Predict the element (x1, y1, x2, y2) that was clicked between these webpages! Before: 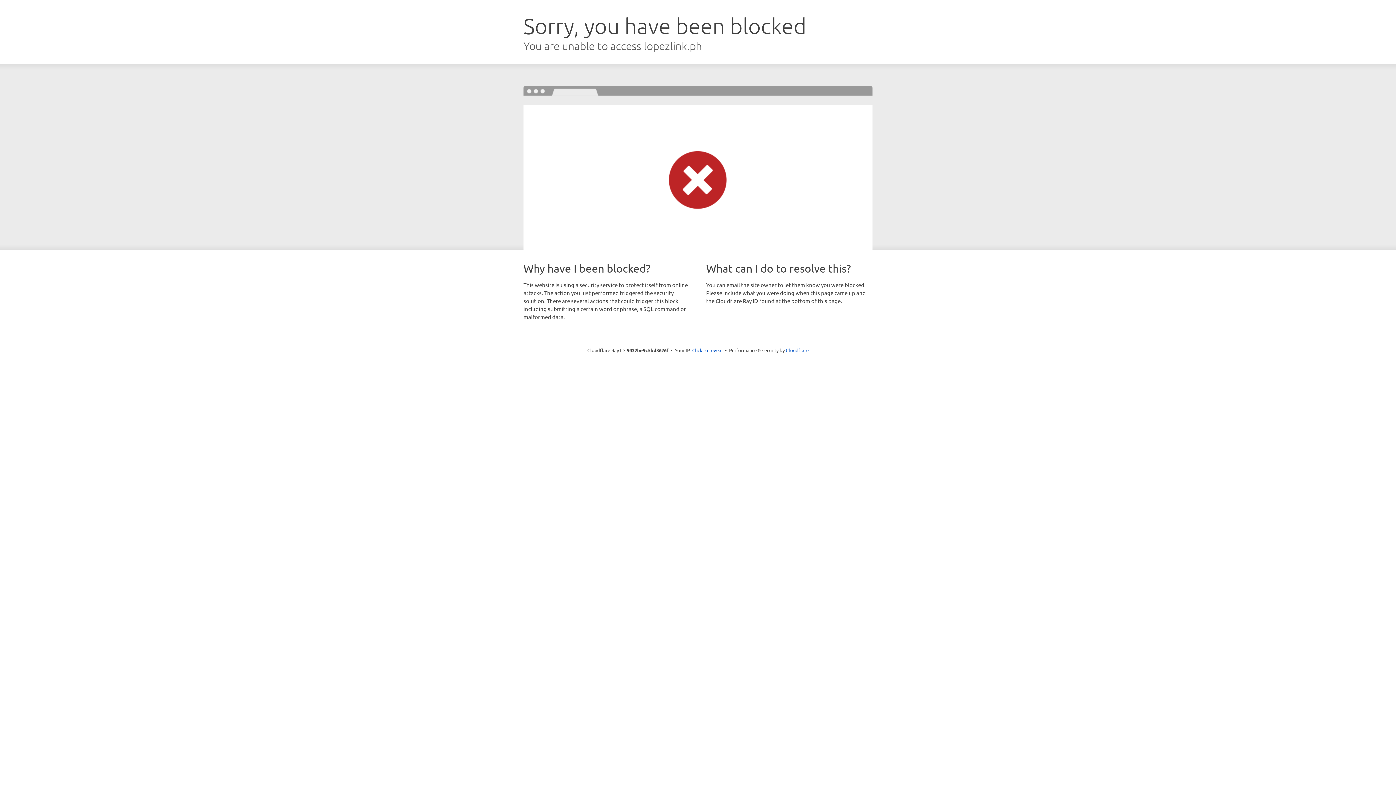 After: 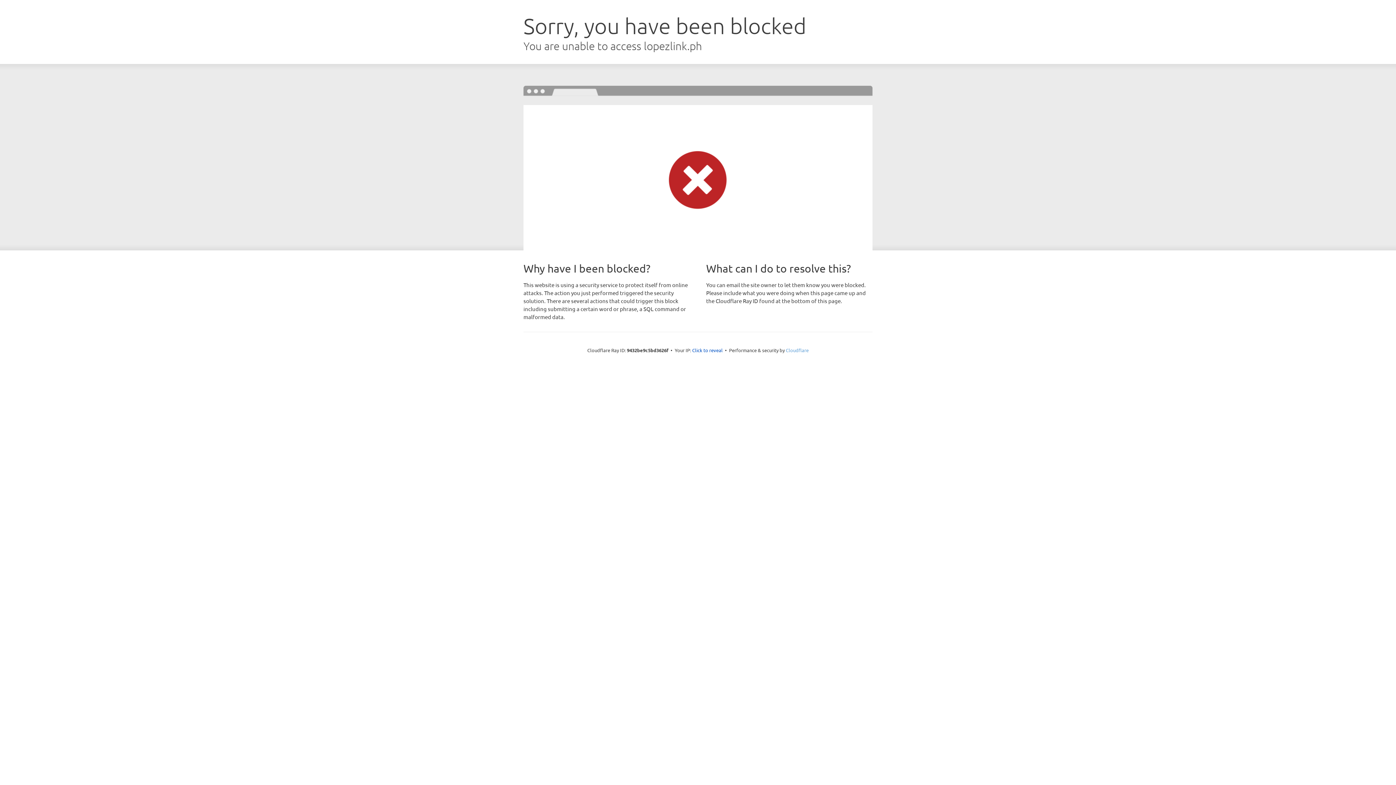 Action: bbox: (786, 347, 808, 353) label: Cloudflare